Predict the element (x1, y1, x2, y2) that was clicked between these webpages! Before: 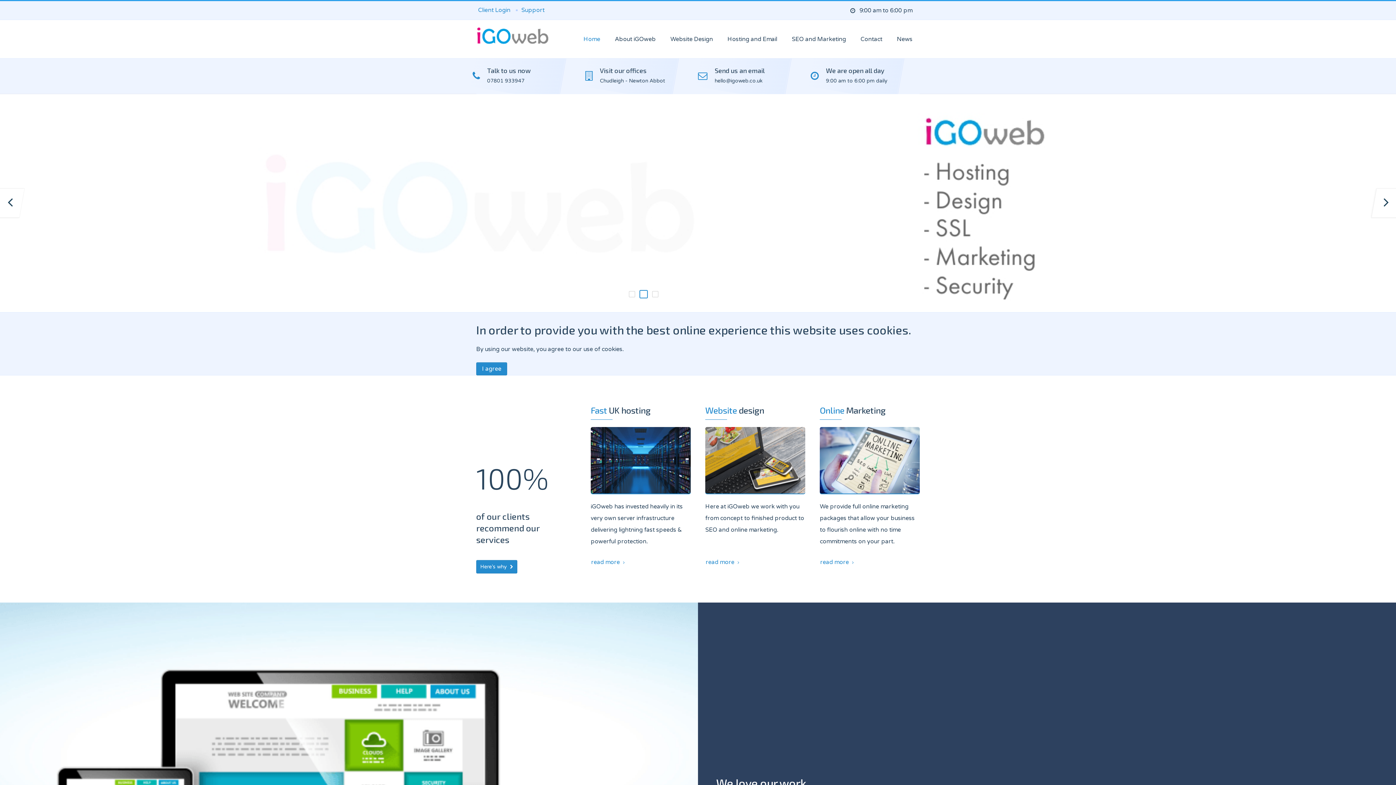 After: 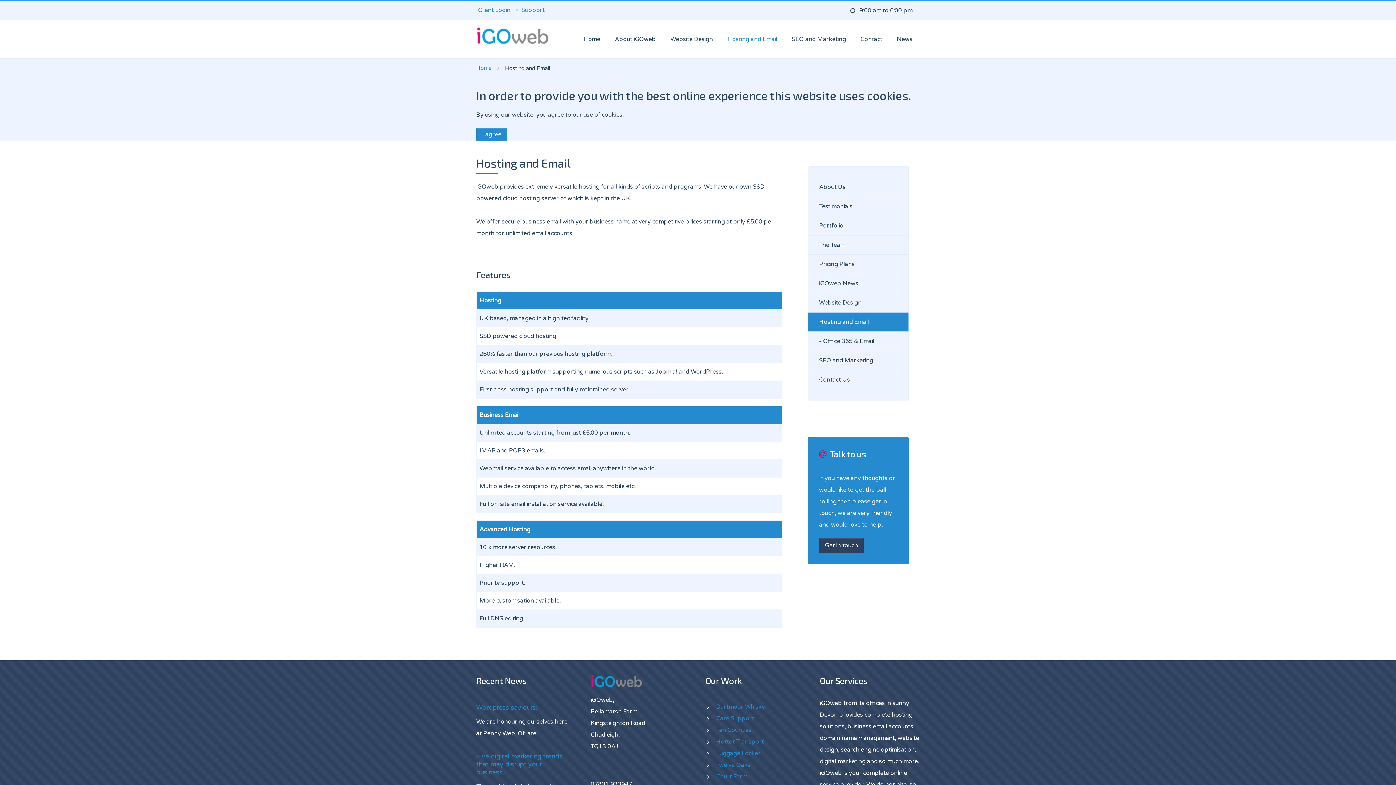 Action: label: Hosting and Email bbox: (720, 26, 784, 52)